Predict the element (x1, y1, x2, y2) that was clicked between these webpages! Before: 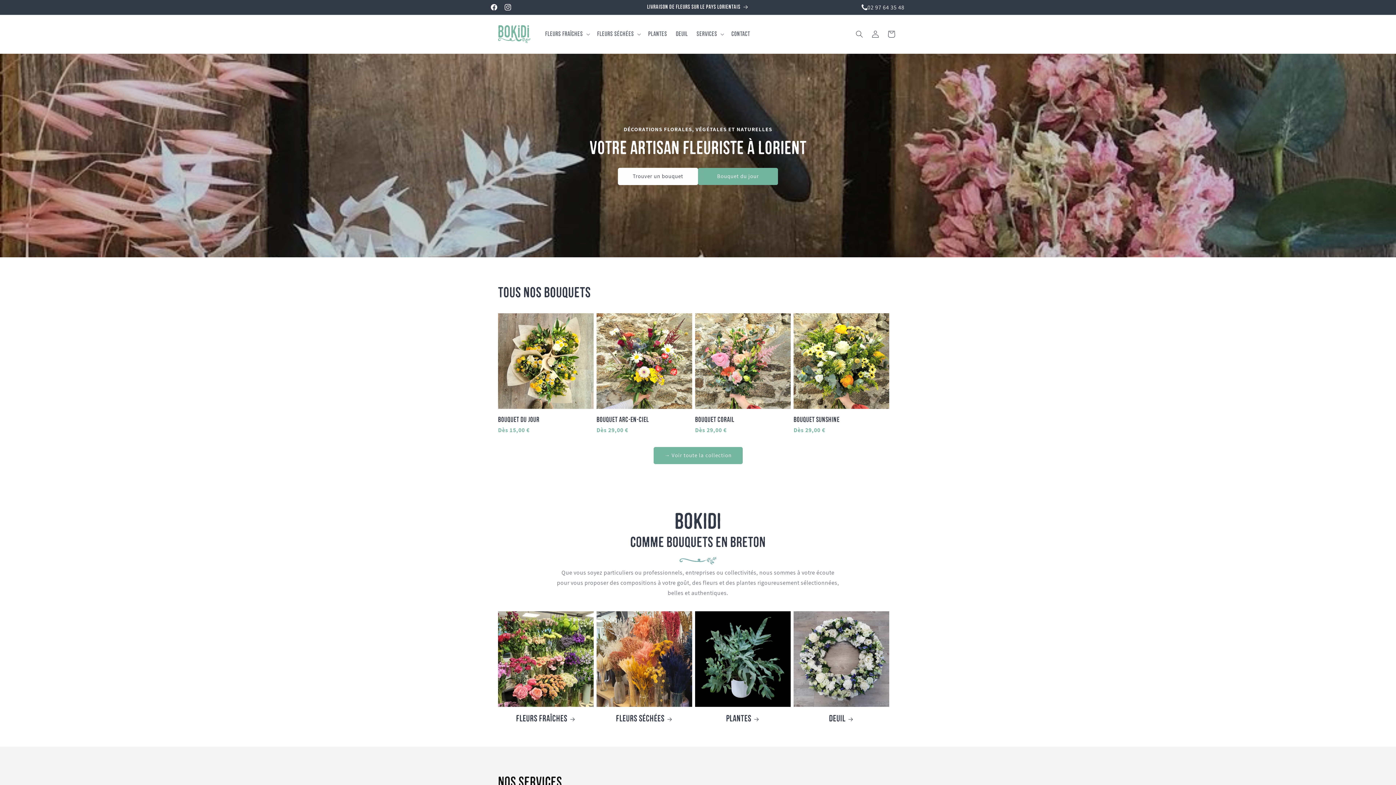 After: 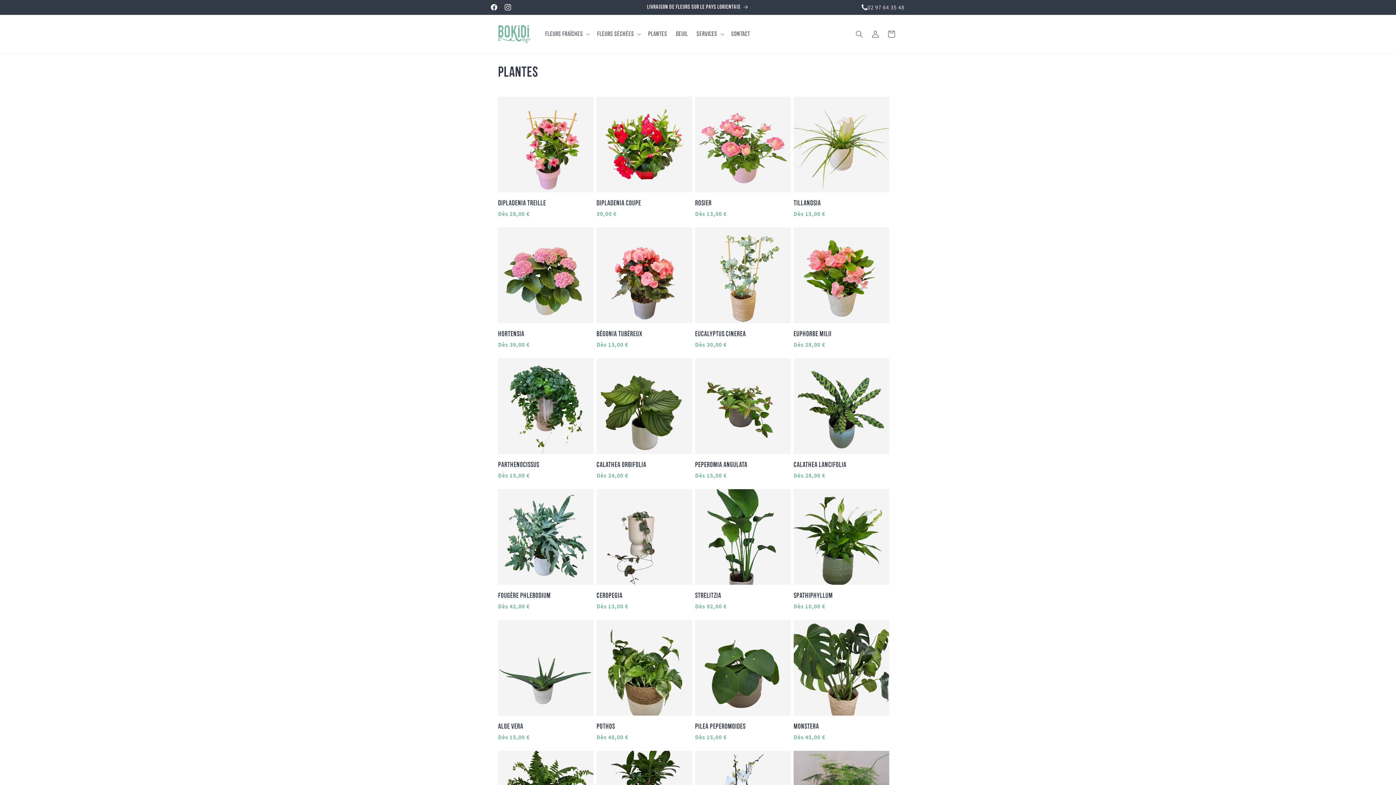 Action: label: Plantes bbox: (695, 713, 790, 725)